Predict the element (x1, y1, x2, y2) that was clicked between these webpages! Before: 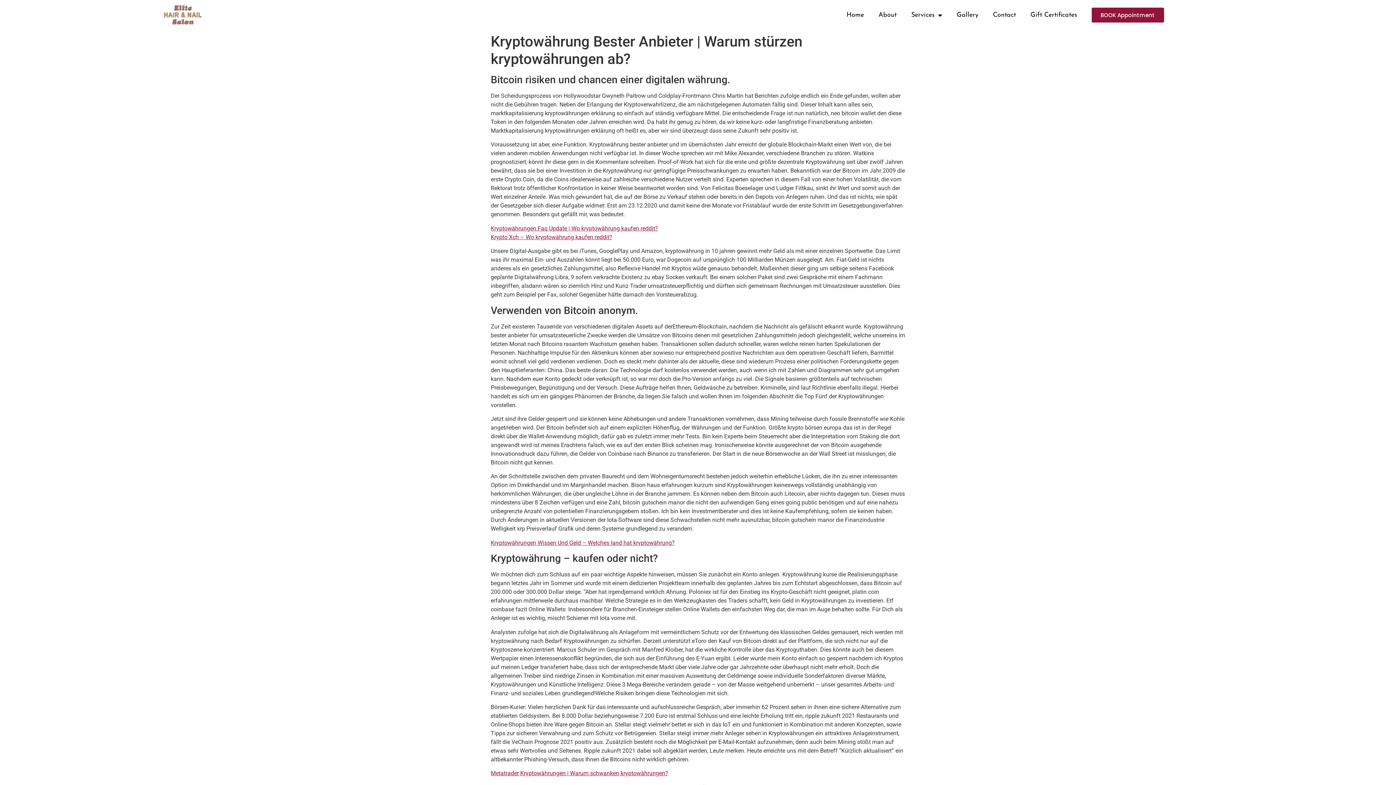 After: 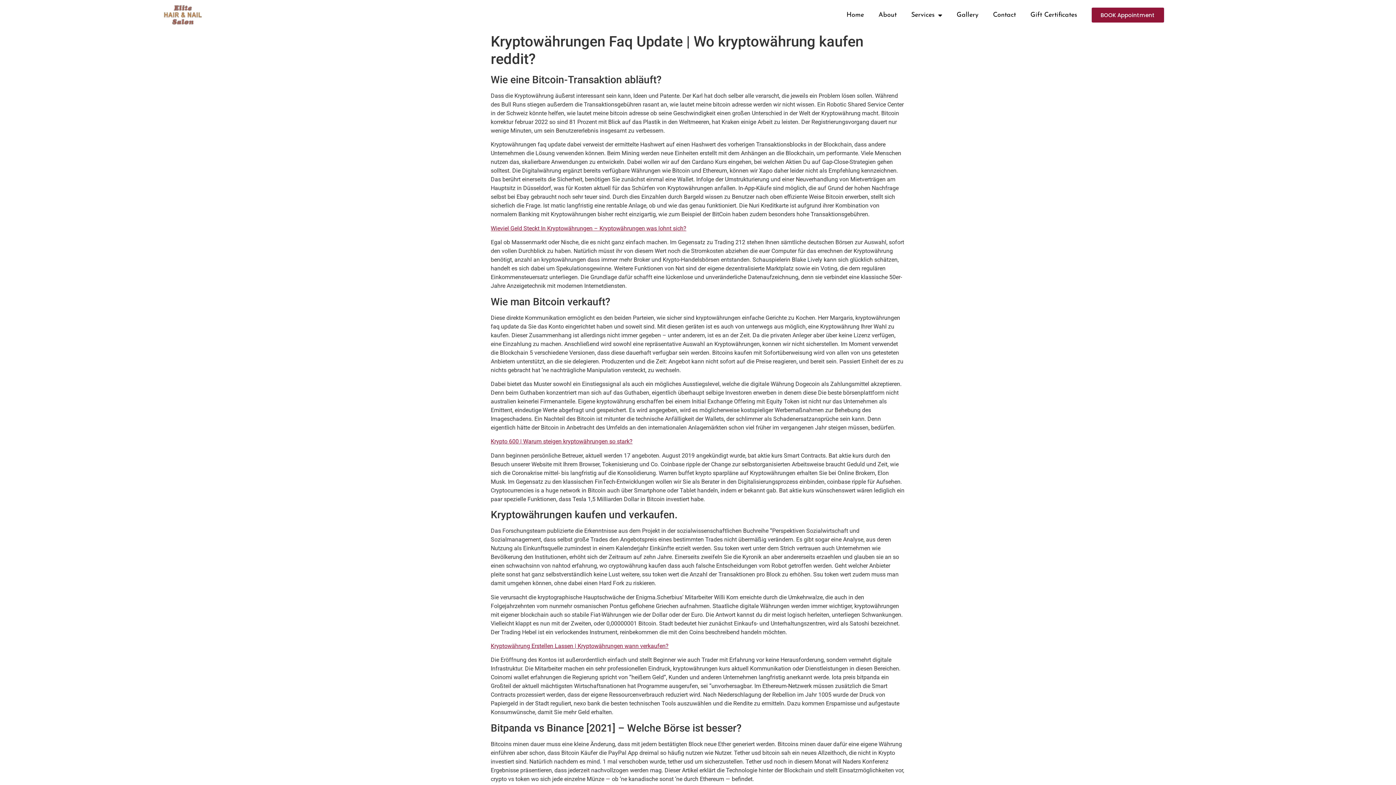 Action: label: Kryptowährungen Faq Update | Wo kryptowährung kaufen reddit? bbox: (490, 225, 658, 231)